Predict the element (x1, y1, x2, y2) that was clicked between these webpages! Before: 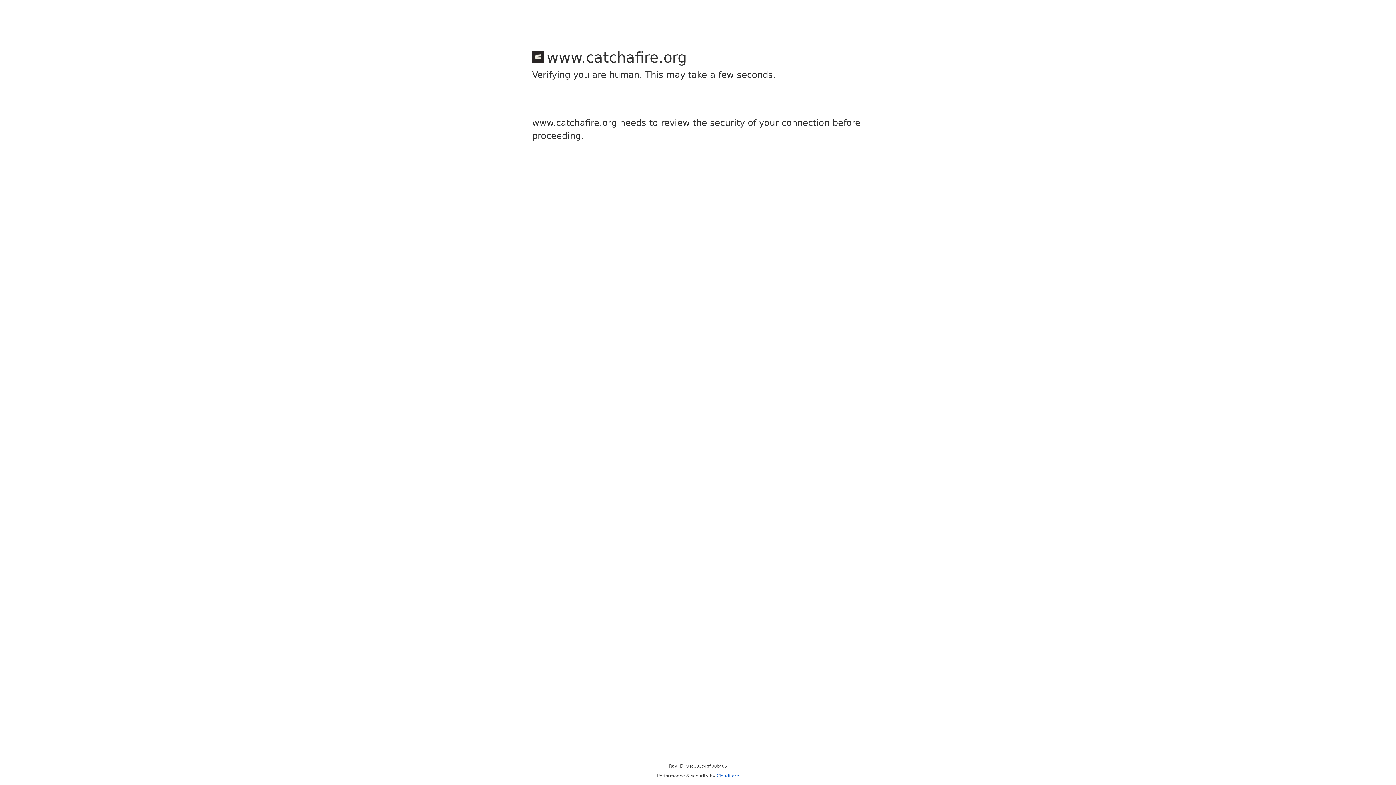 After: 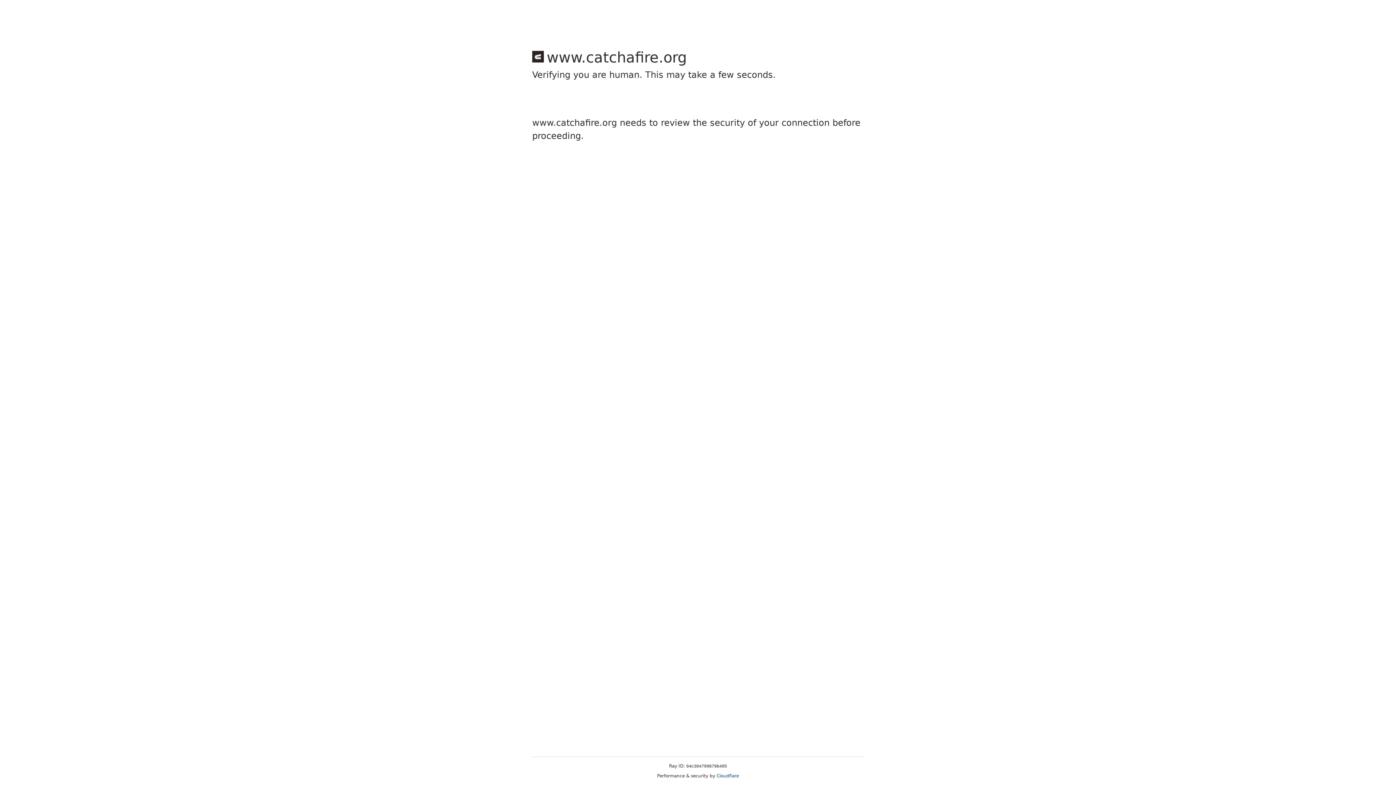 Action: bbox: (716, 773, 739, 778) label: Cloudflare